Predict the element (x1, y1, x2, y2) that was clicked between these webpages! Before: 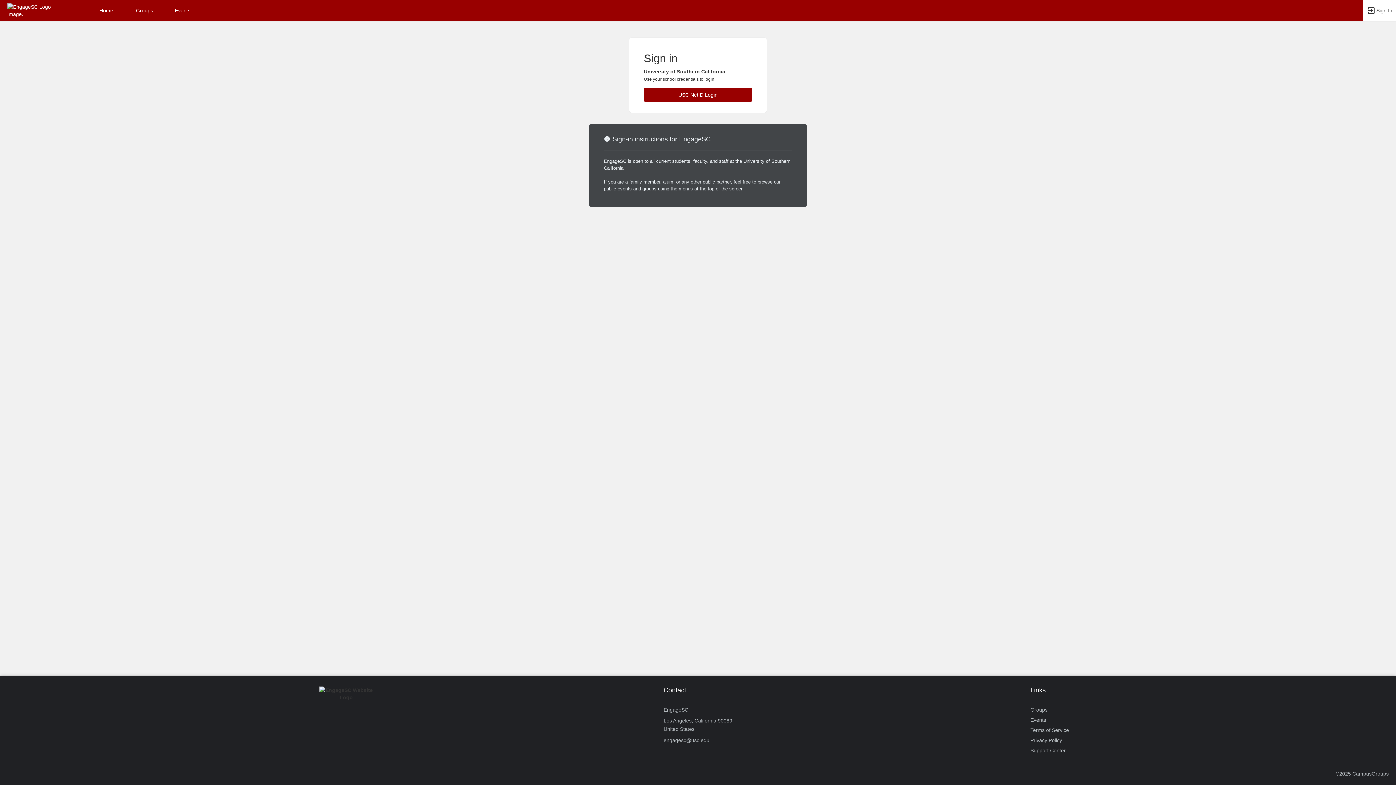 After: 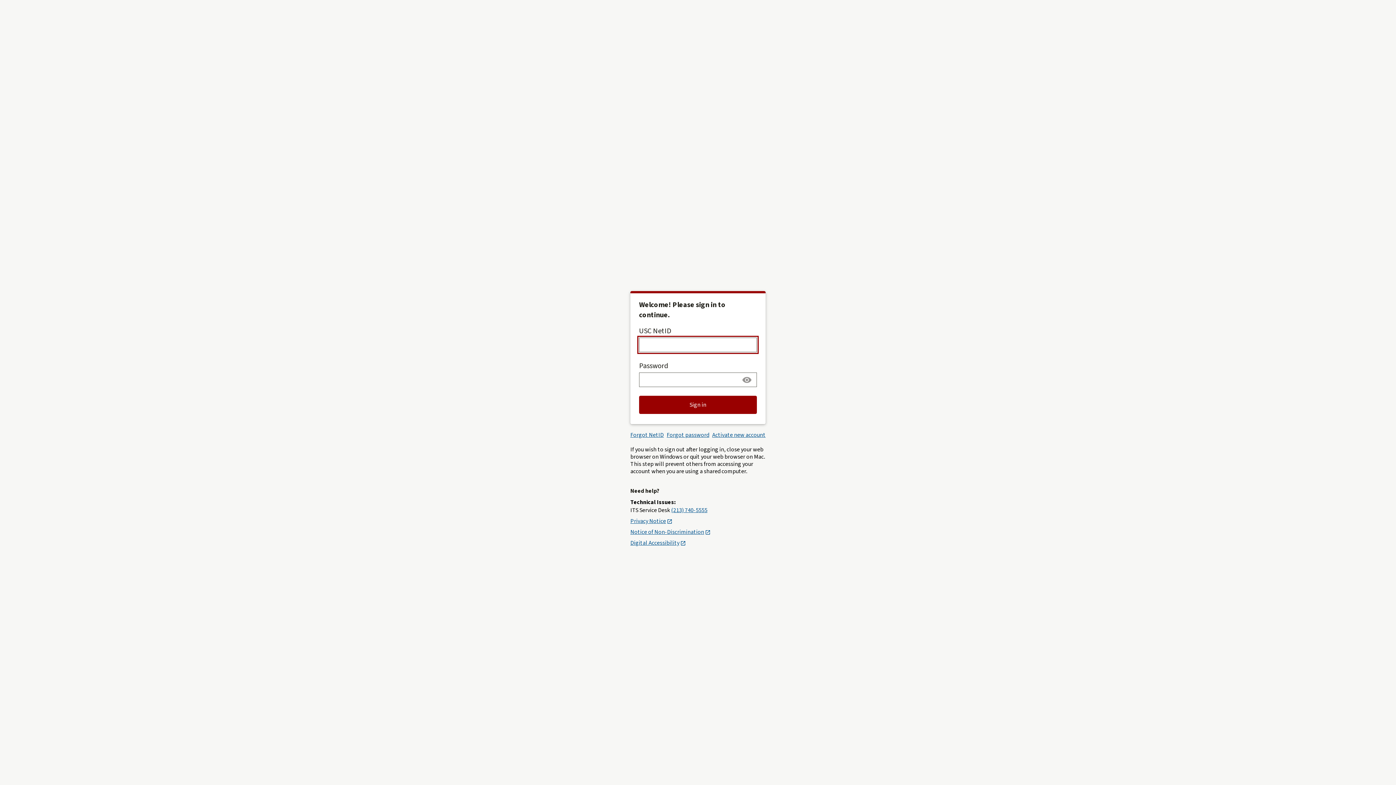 Action: label: USC NetID Login bbox: (644, 88, 752, 101)